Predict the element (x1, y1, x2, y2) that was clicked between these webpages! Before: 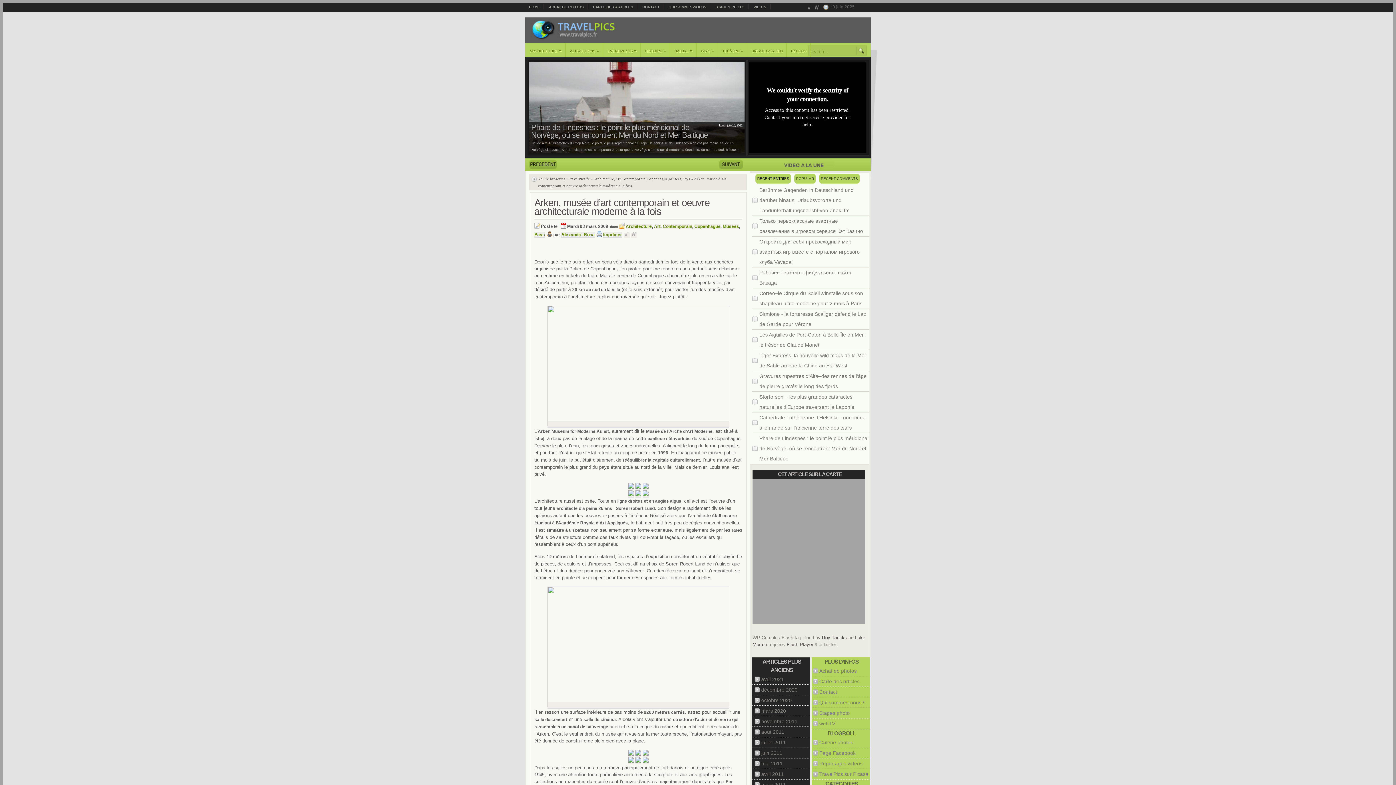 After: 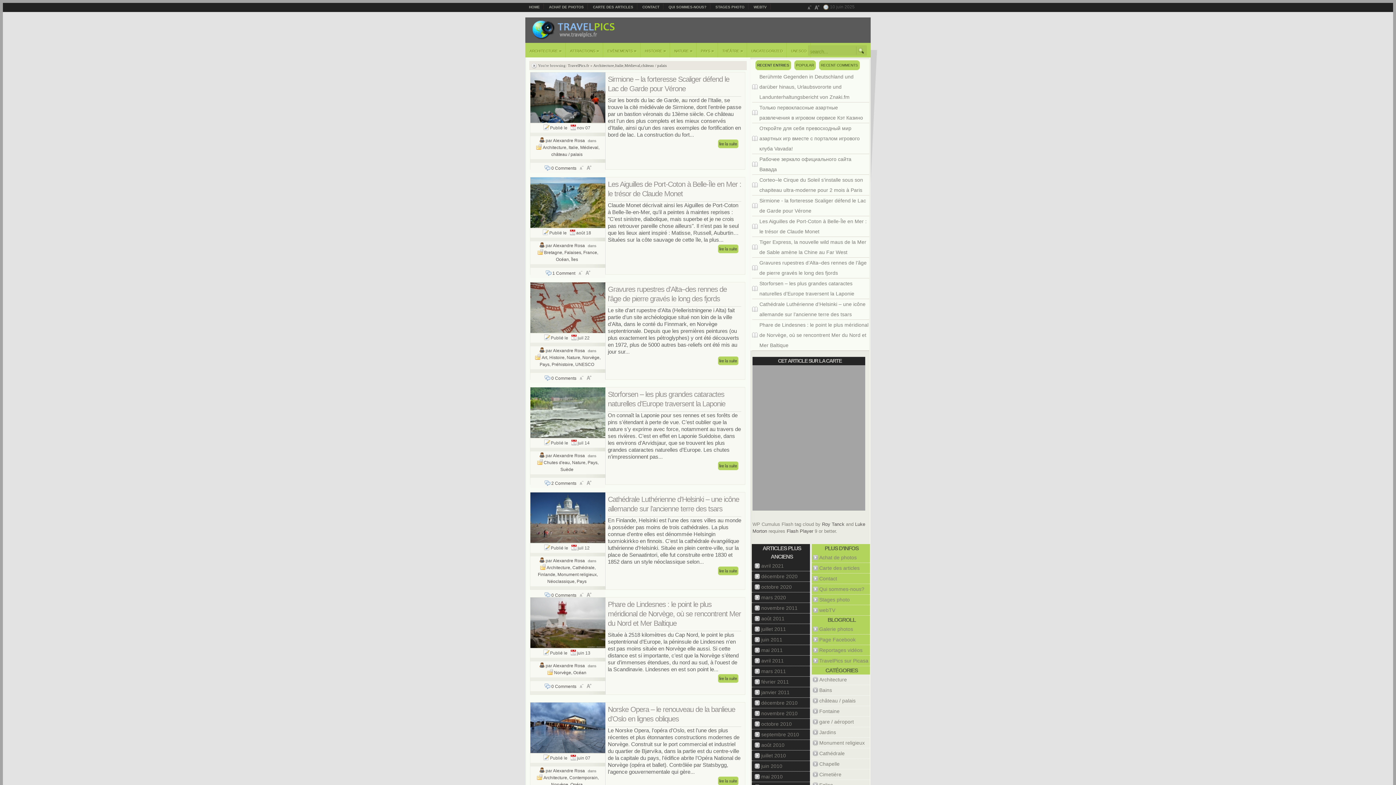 Action: label: Pays bbox: (682, 177, 690, 181)